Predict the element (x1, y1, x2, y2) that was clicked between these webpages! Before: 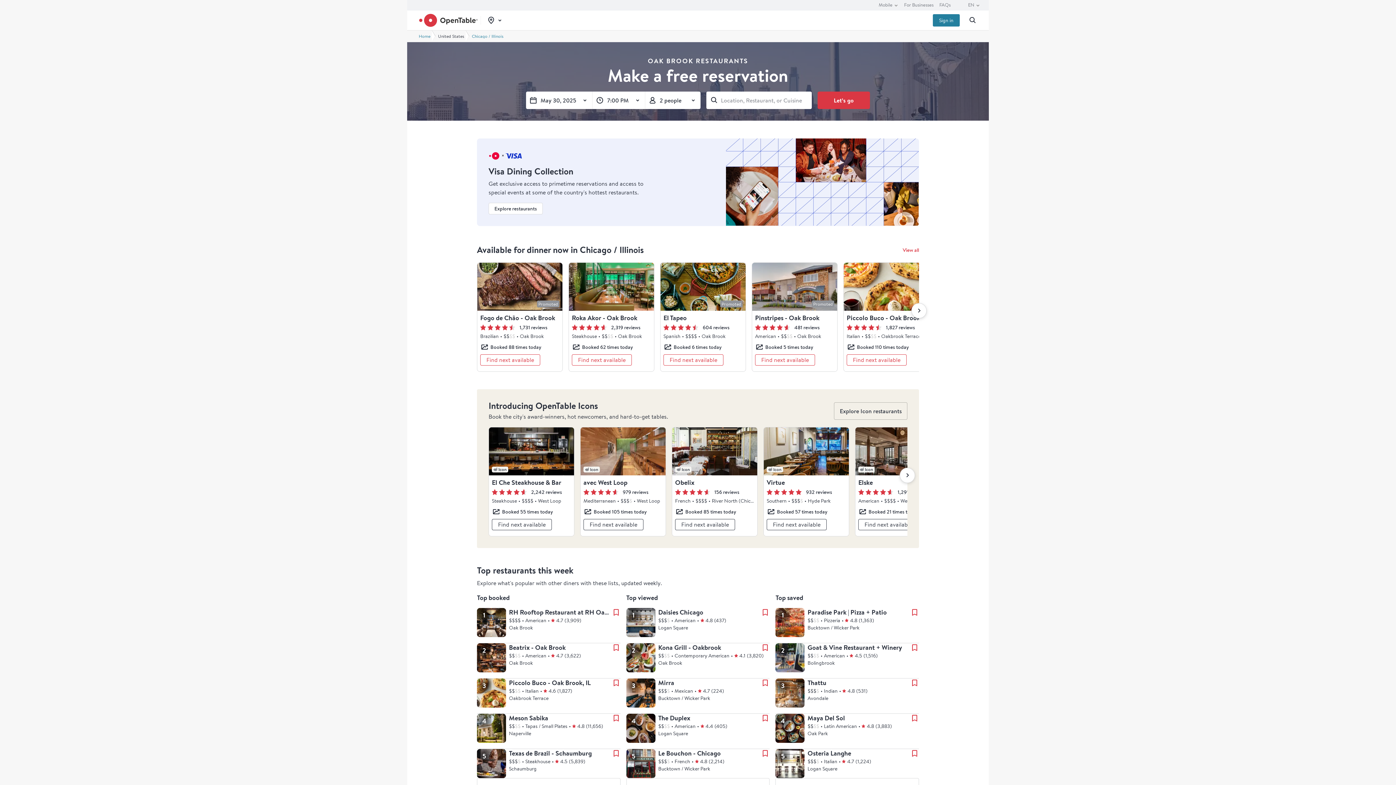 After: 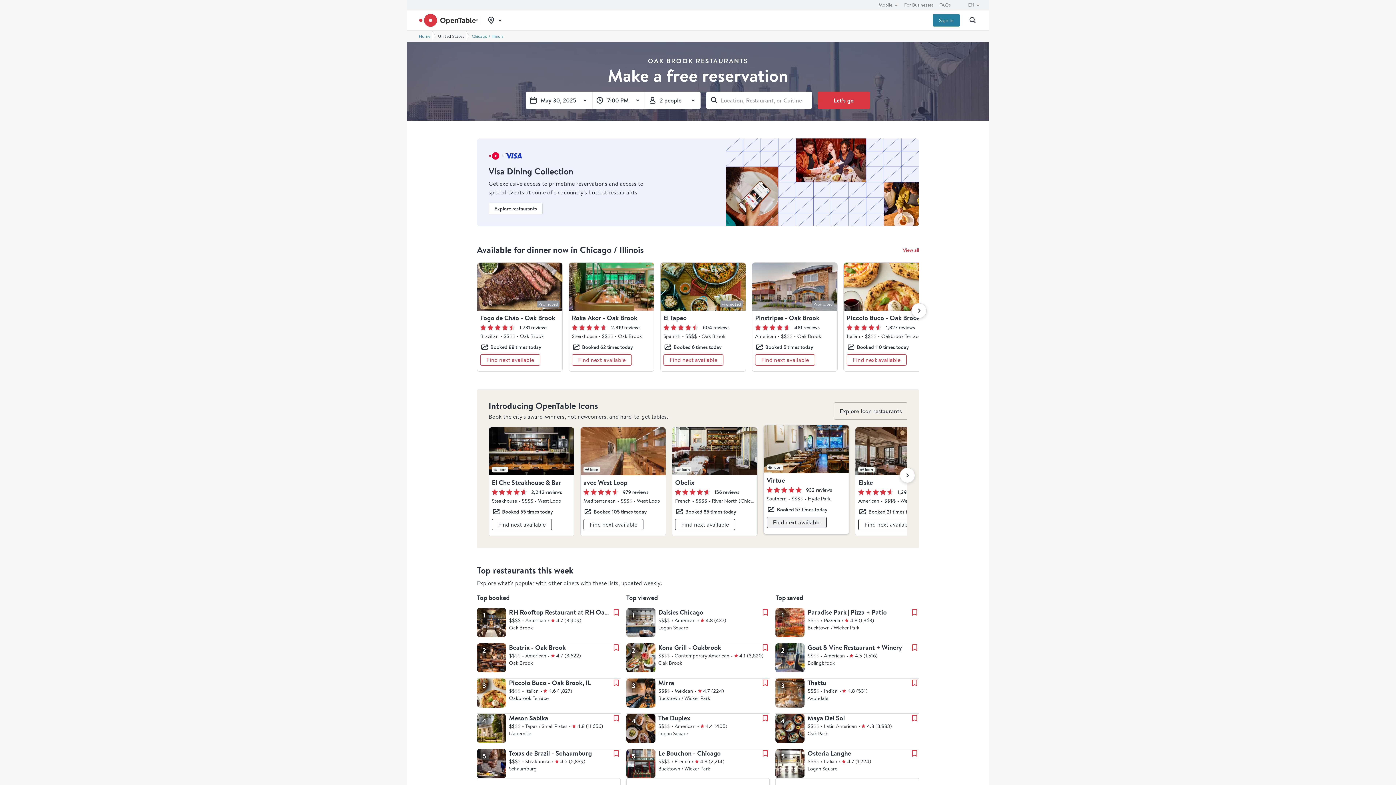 Action: bbox: (766, 519, 826, 530) label: At the moment, there's no online availability. Find next available at multi-day availability modal